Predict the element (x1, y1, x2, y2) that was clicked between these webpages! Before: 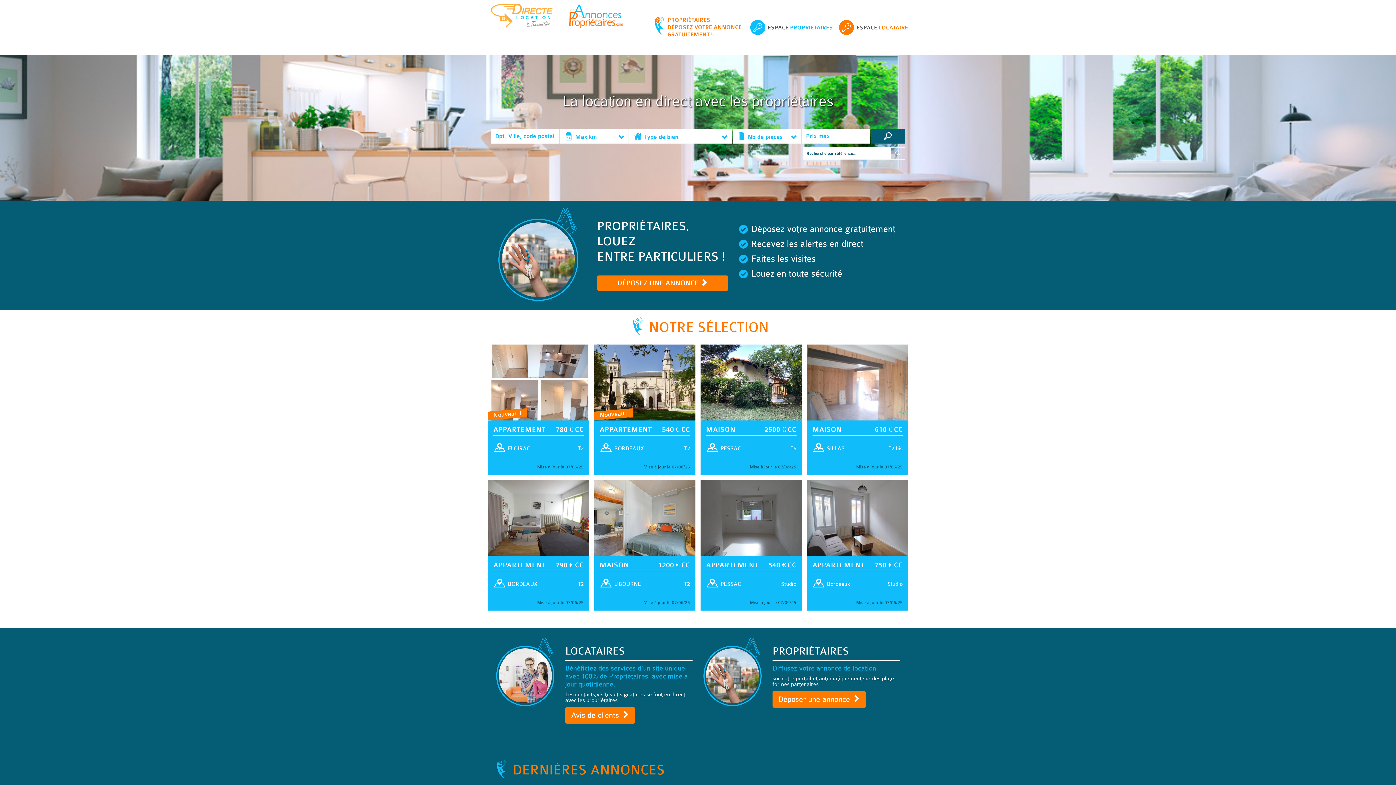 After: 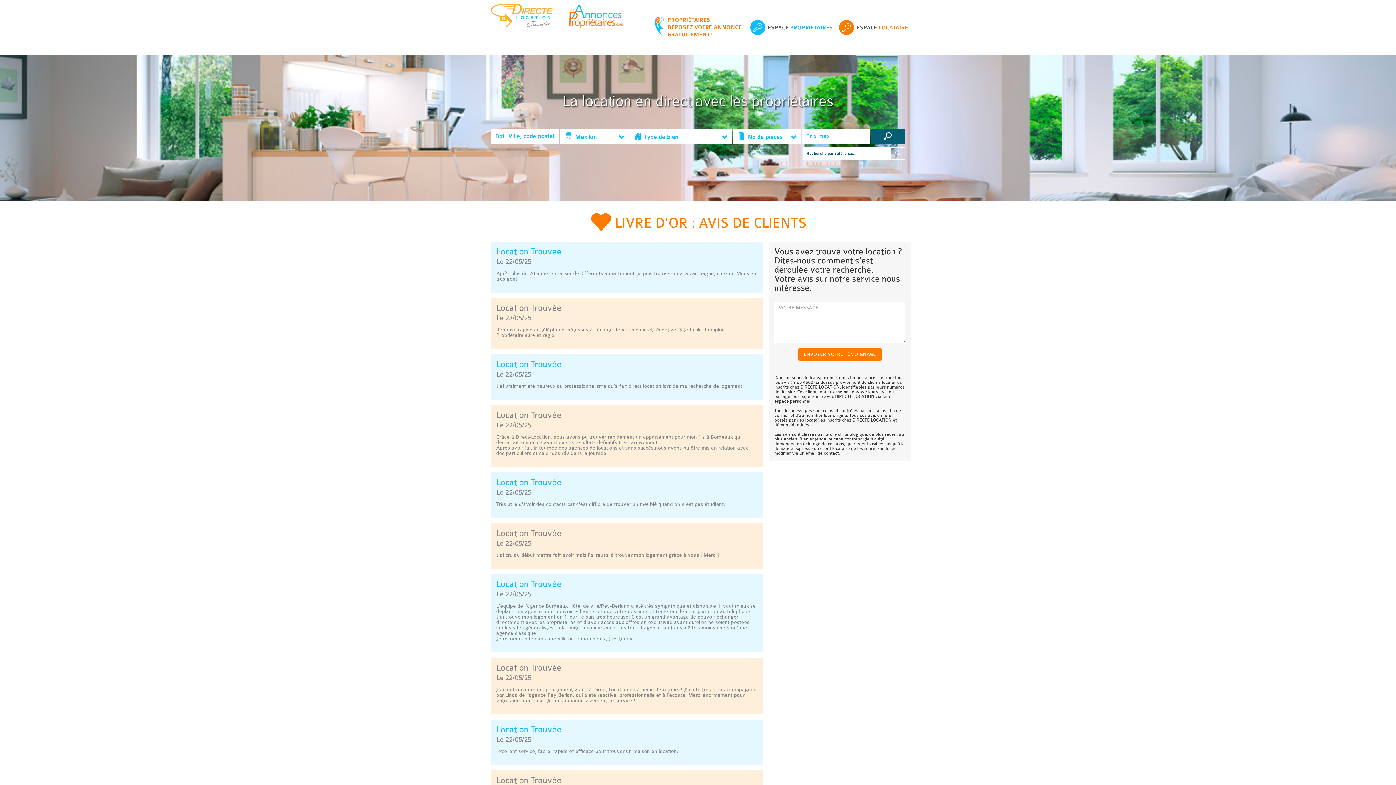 Action: bbox: (565, 707, 635, 723) label: Avis de clients 